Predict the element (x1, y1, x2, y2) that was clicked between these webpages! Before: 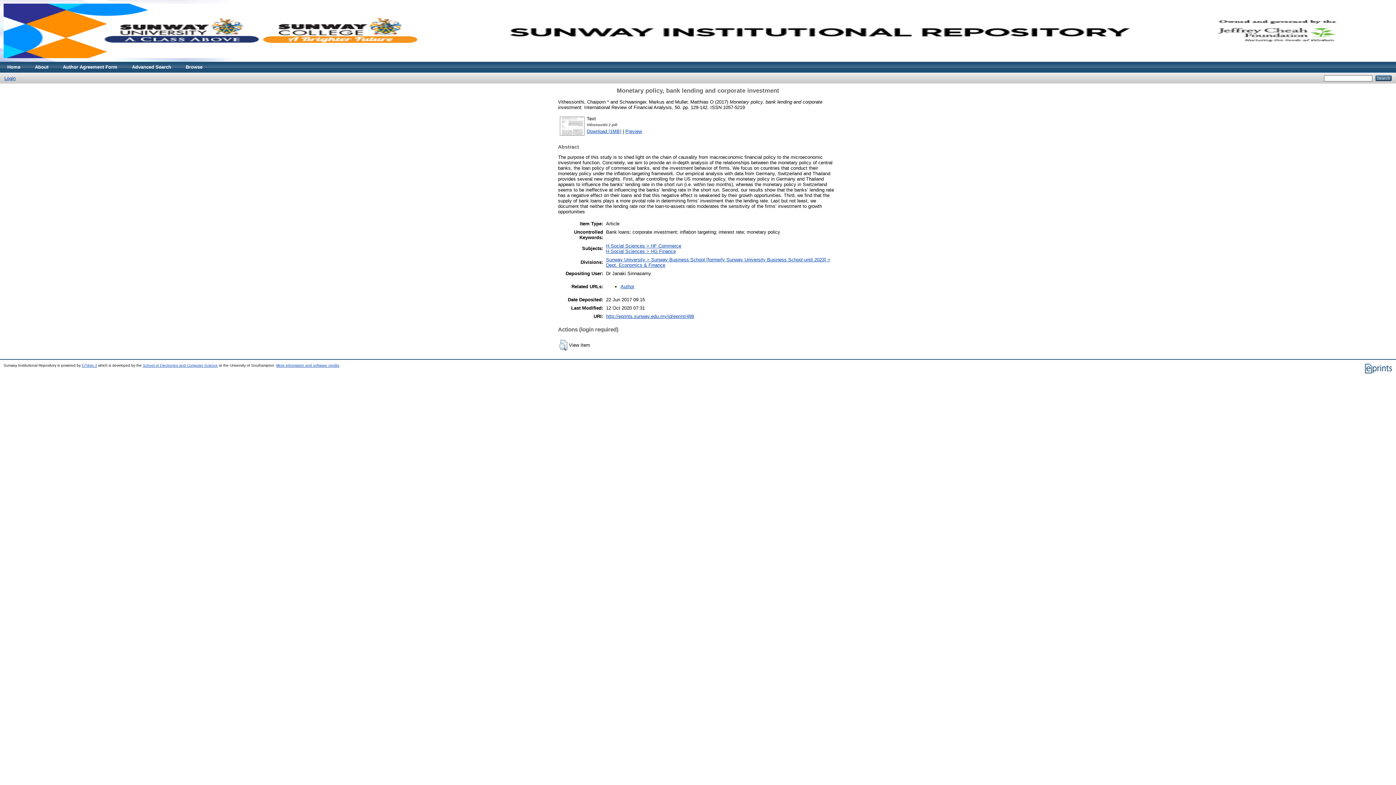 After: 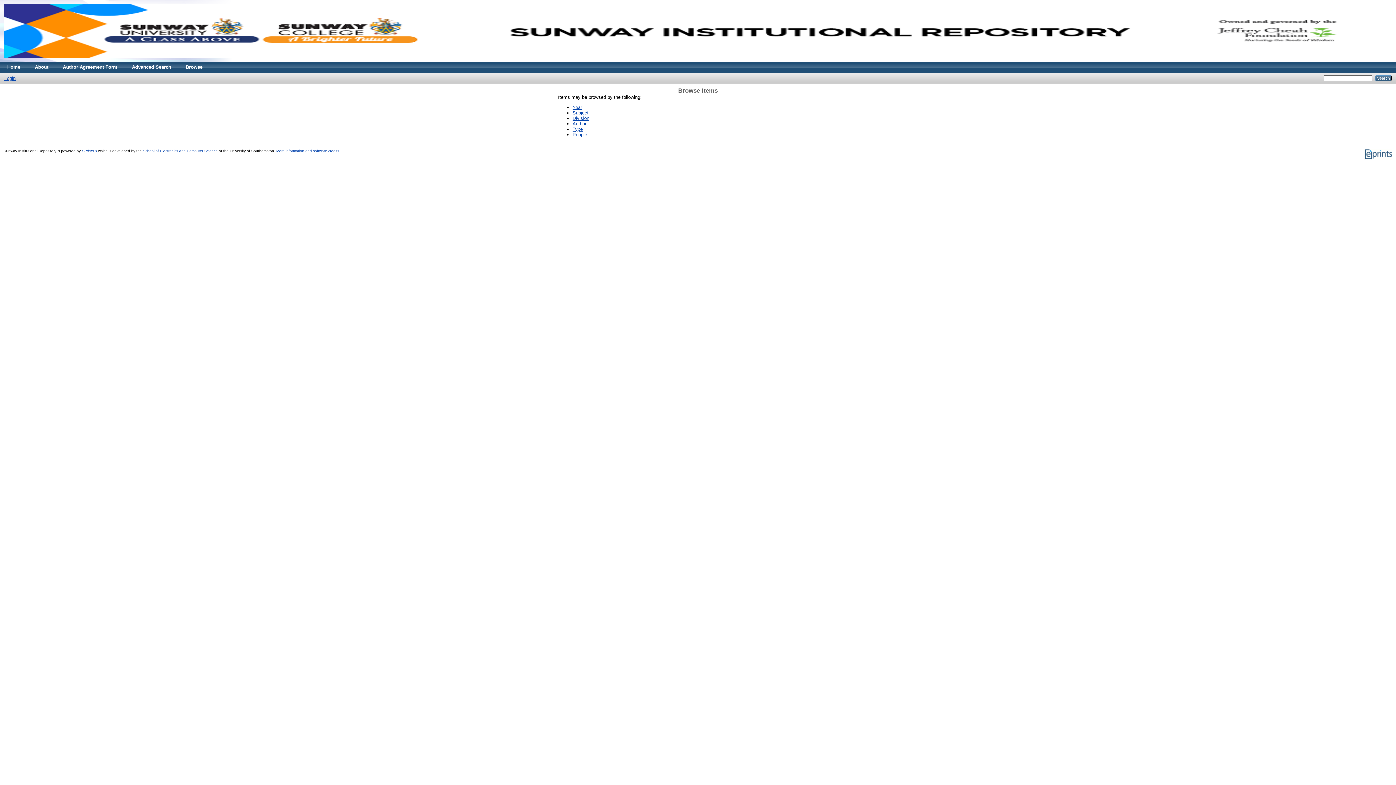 Action: label: Browse bbox: (178, 61, 209, 72)